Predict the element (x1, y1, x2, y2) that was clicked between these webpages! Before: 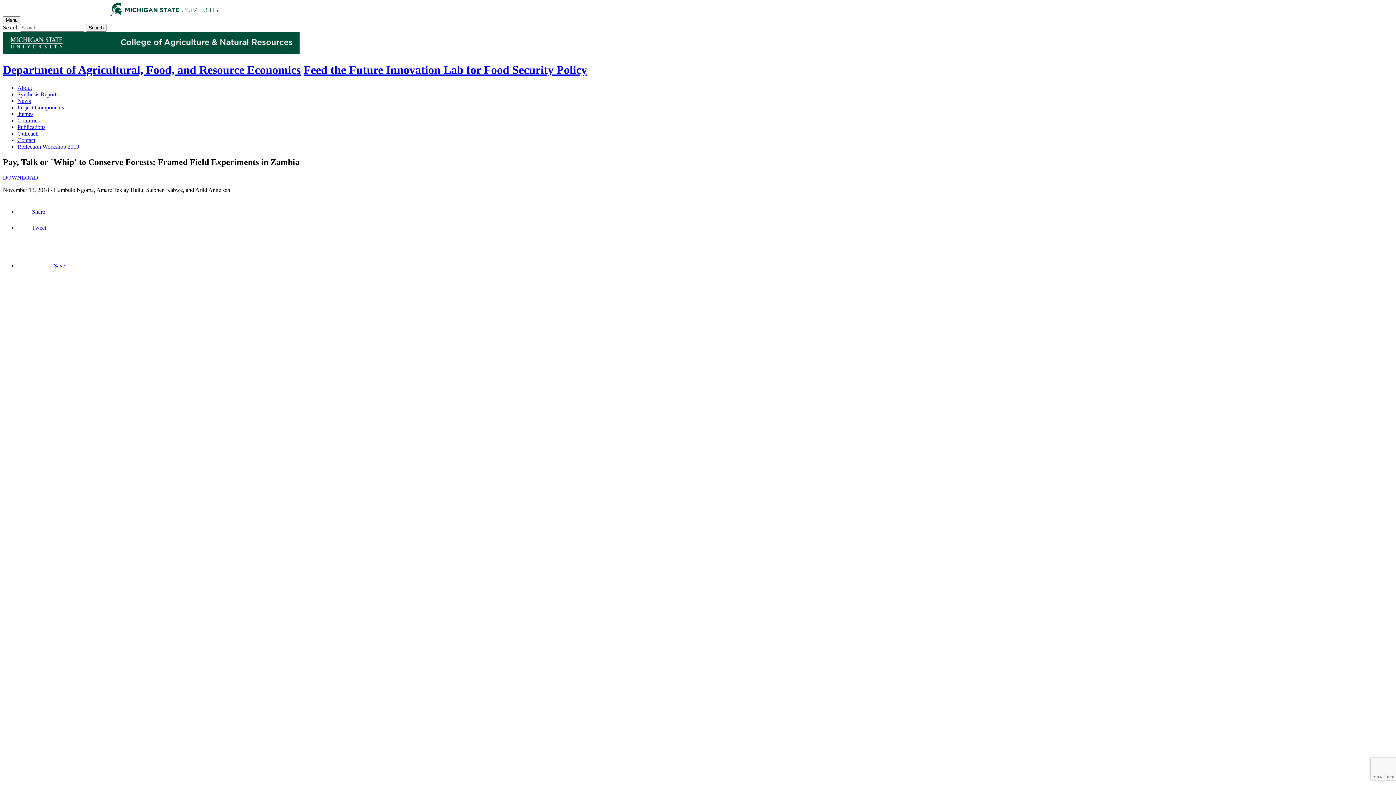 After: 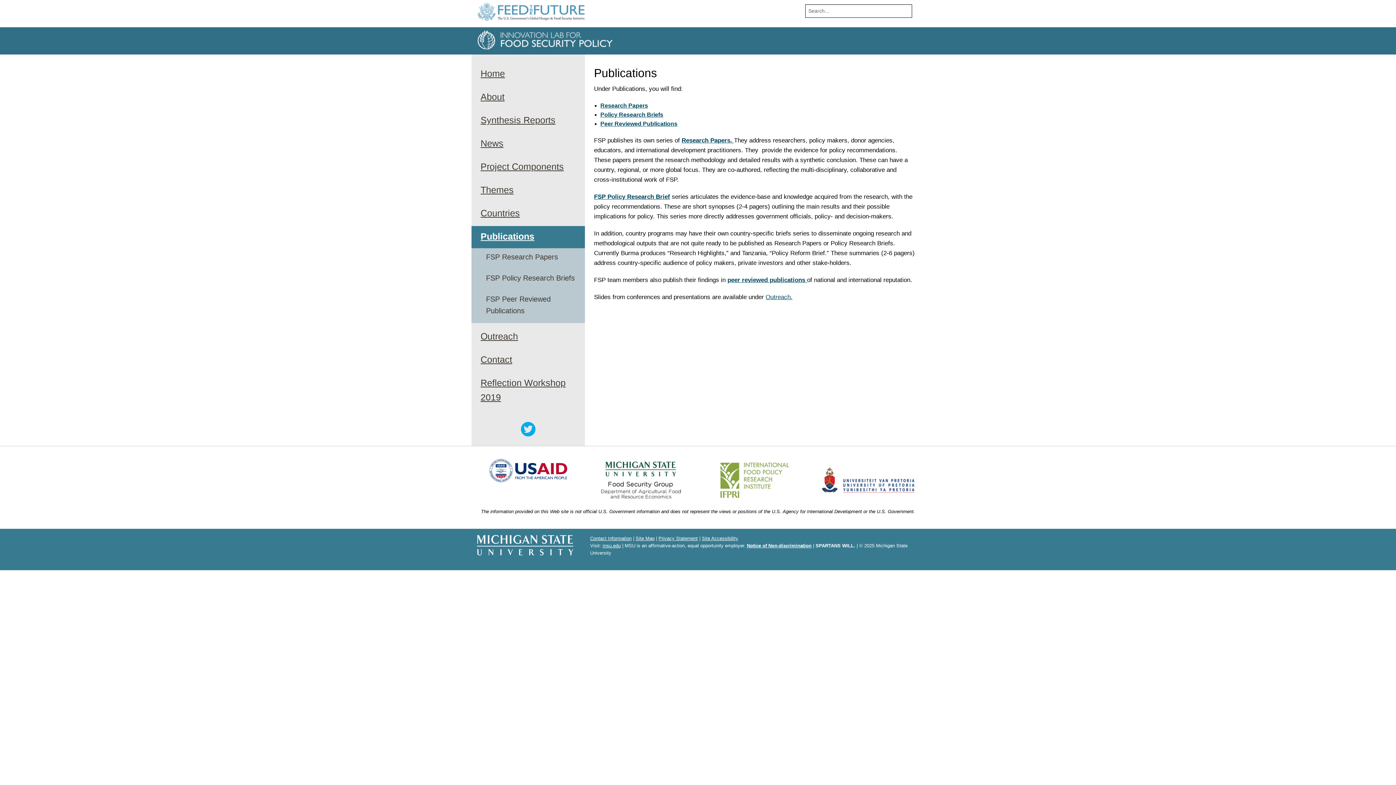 Action: bbox: (17, 123, 45, 130) label: Publications